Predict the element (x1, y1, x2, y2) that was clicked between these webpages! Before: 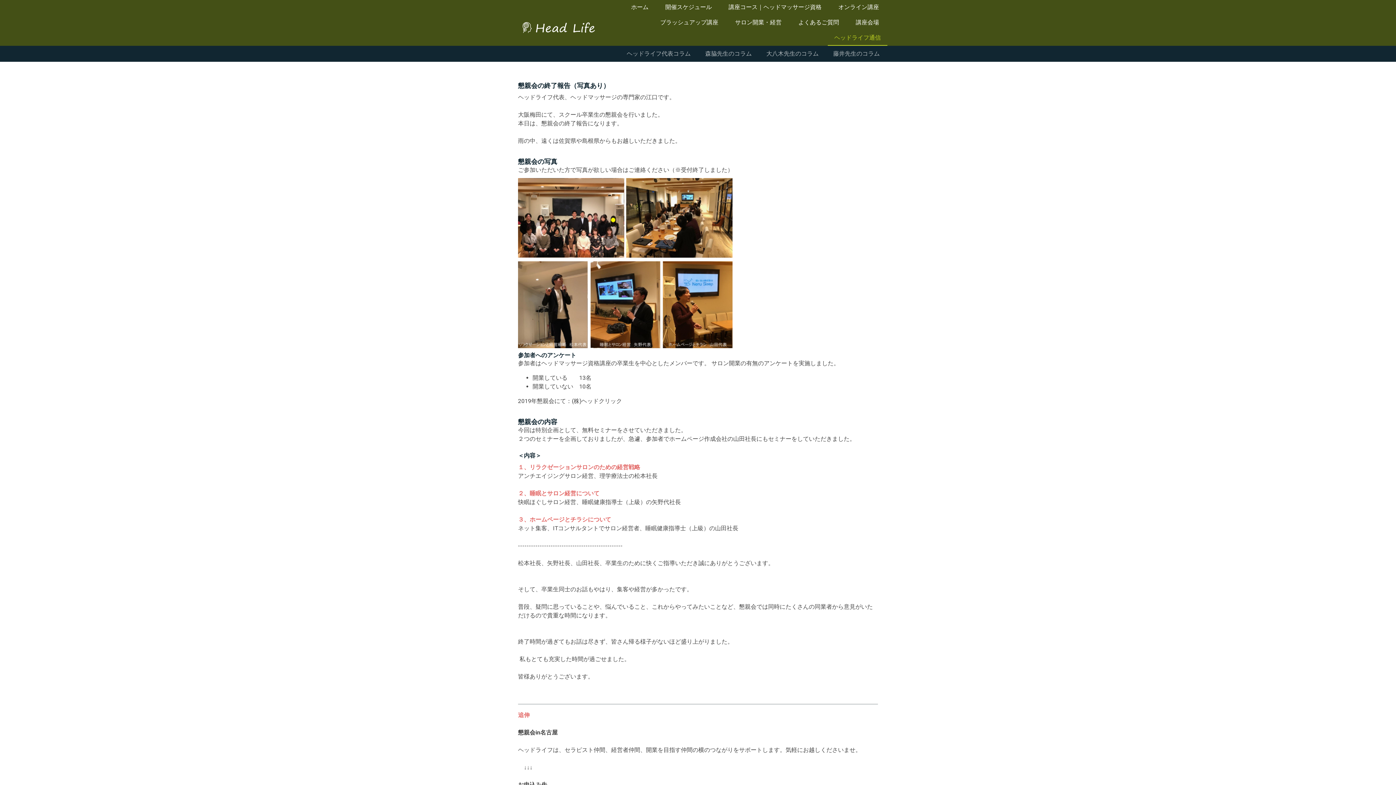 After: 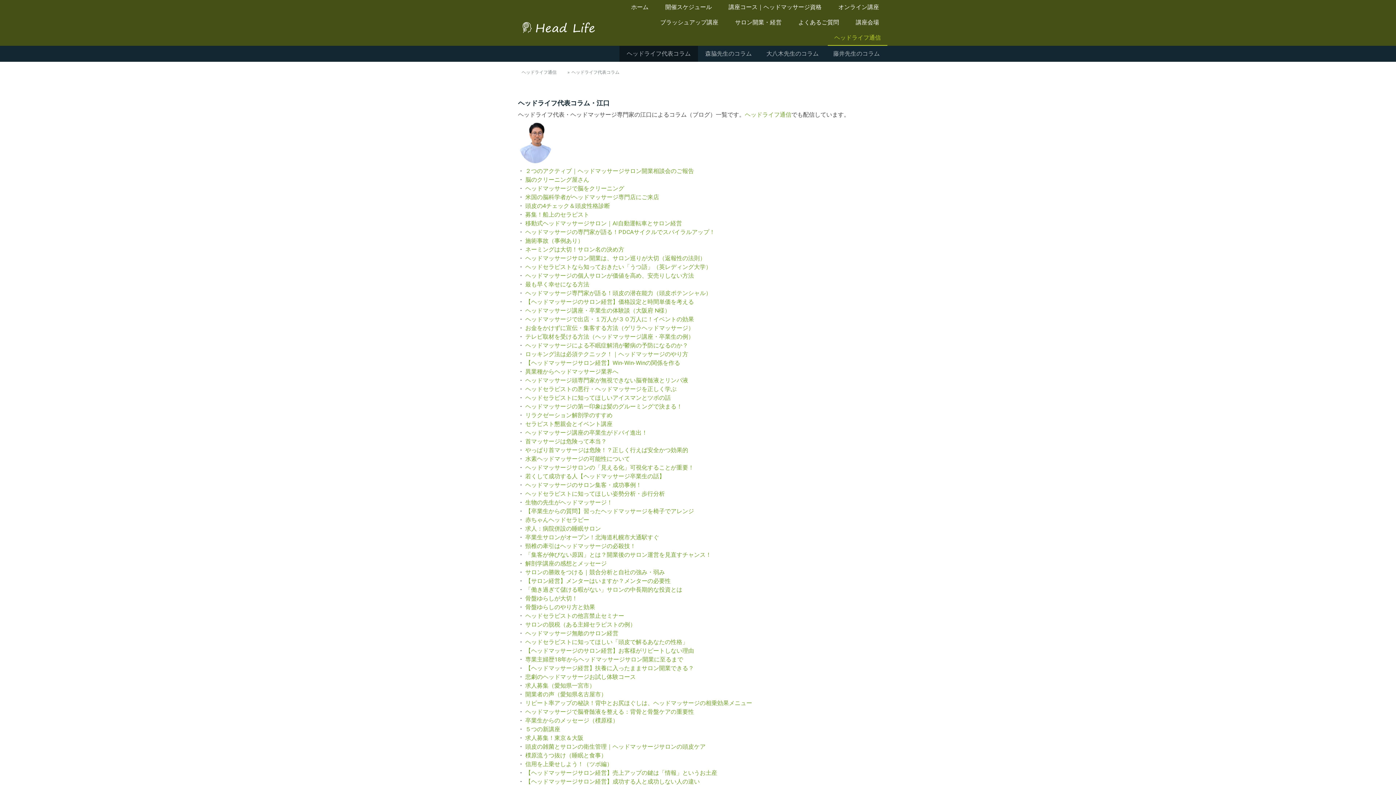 Action: label: ヘッドライフ代表コラム bbox: (619, 45, 698, 61)